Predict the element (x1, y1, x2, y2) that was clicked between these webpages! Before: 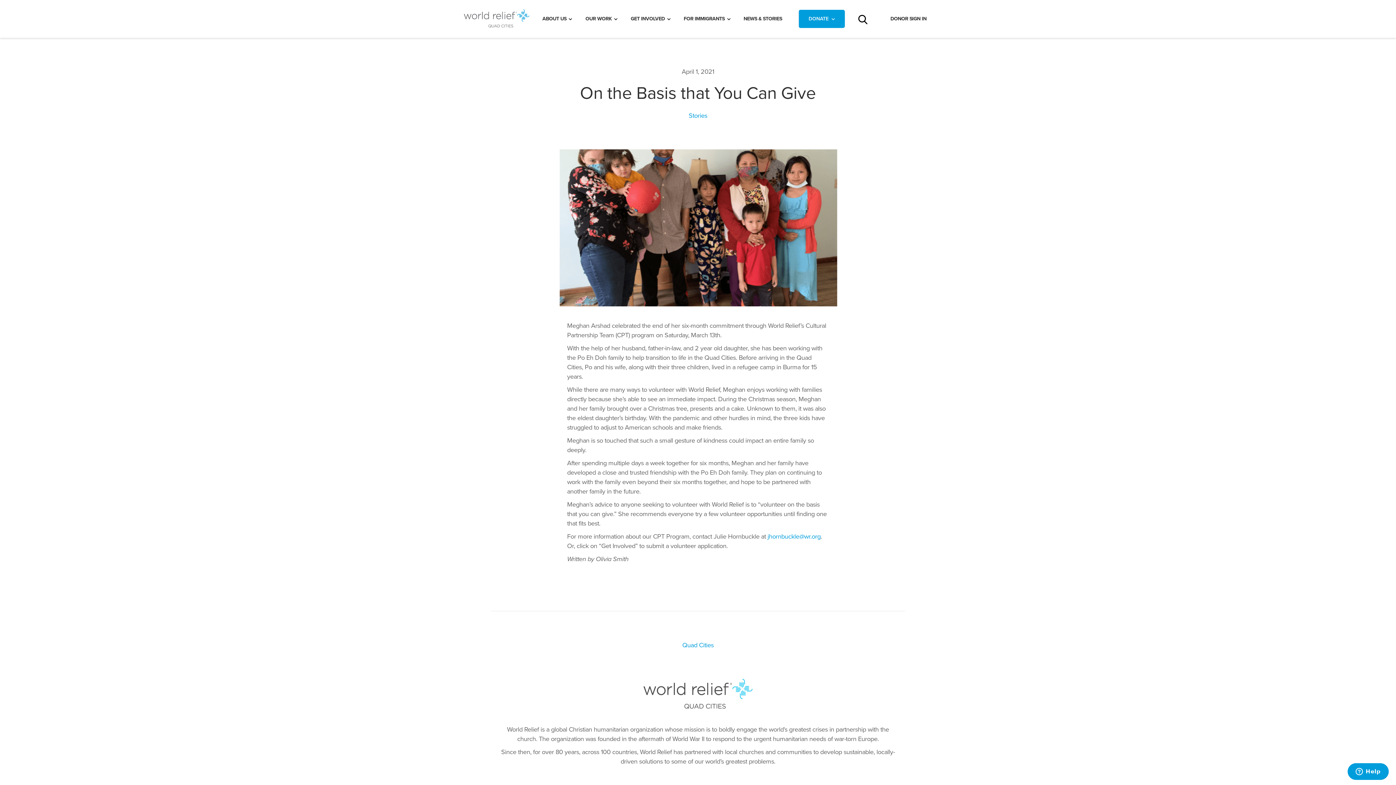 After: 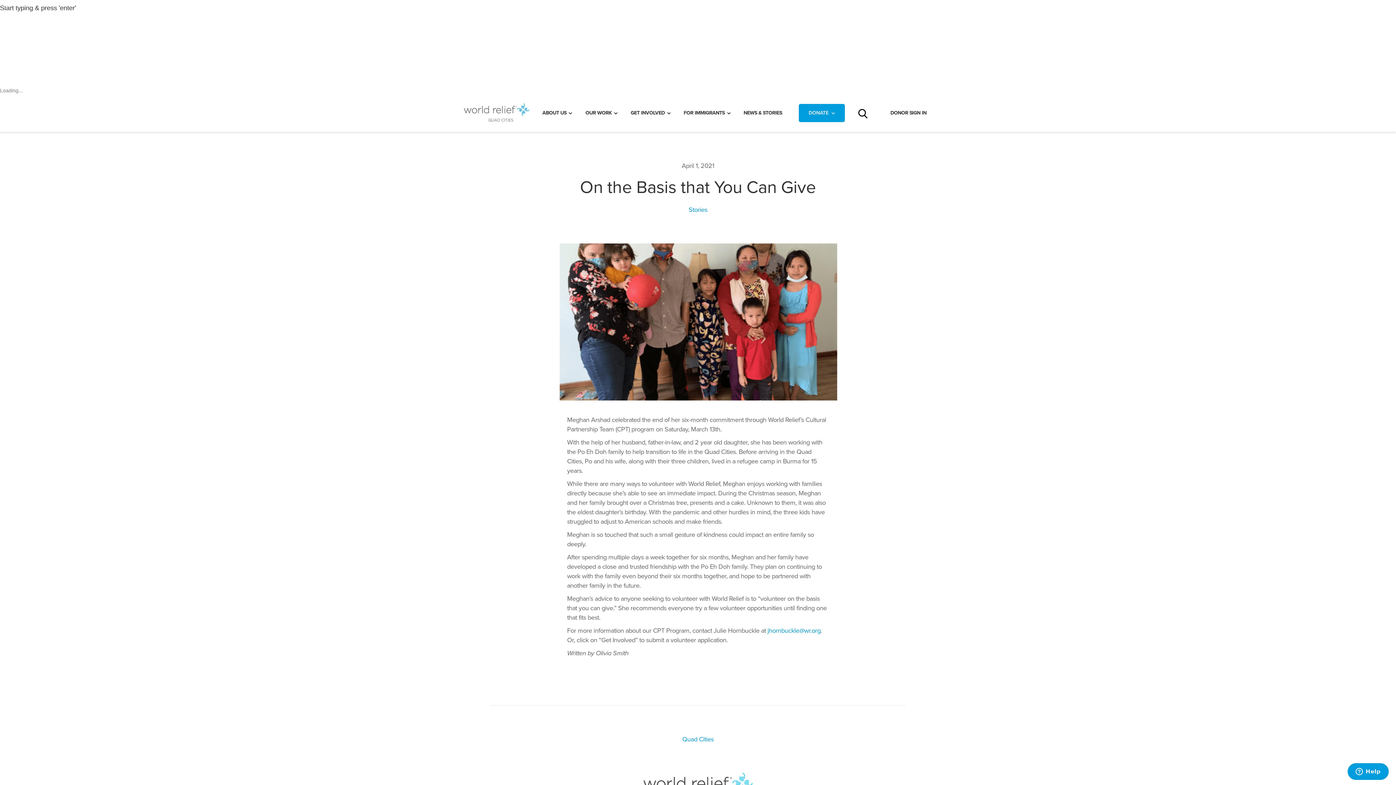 Action: bbox: (848, 4, 877, 33)